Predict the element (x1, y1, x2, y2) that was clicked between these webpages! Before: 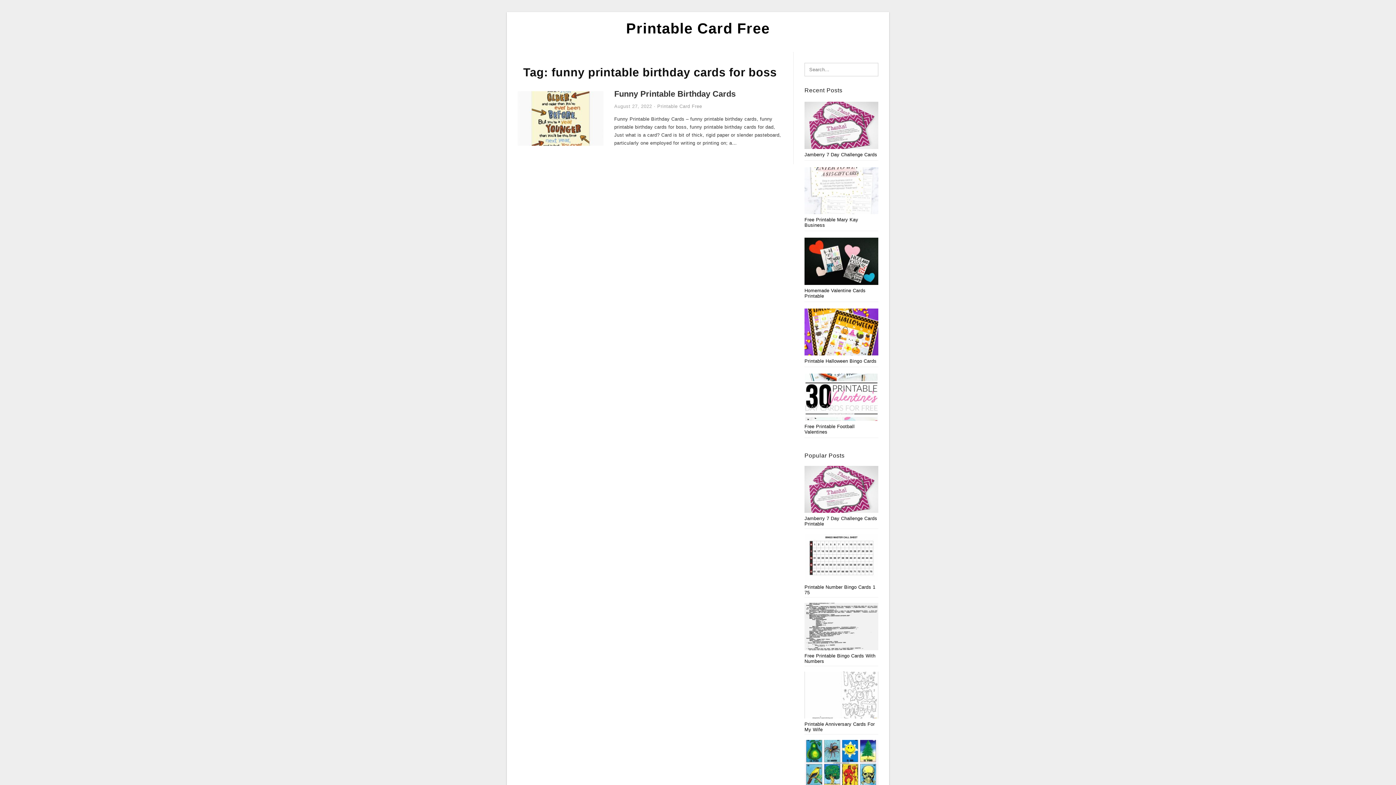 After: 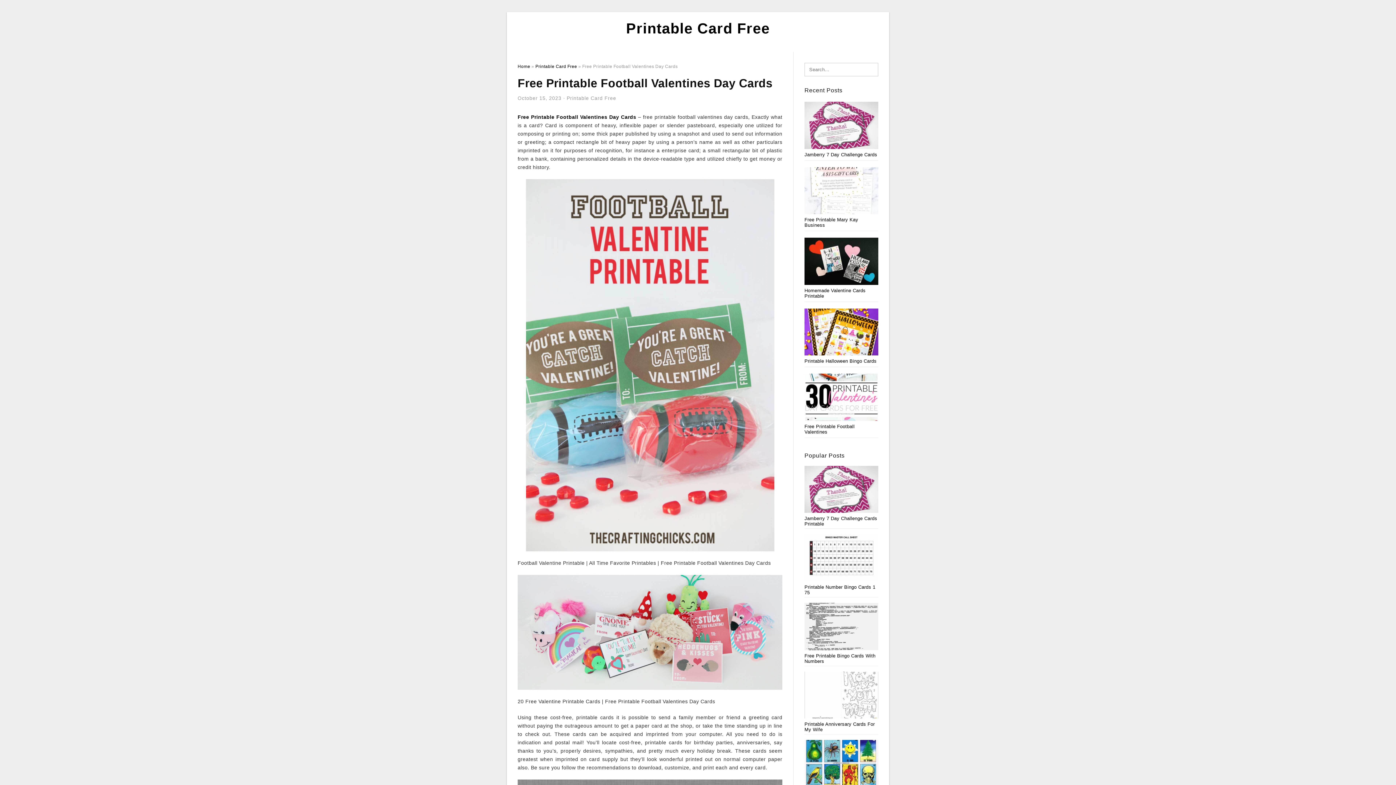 Action: bbox: (804, 423, 854, 434) label: Free Printable Football Valentines